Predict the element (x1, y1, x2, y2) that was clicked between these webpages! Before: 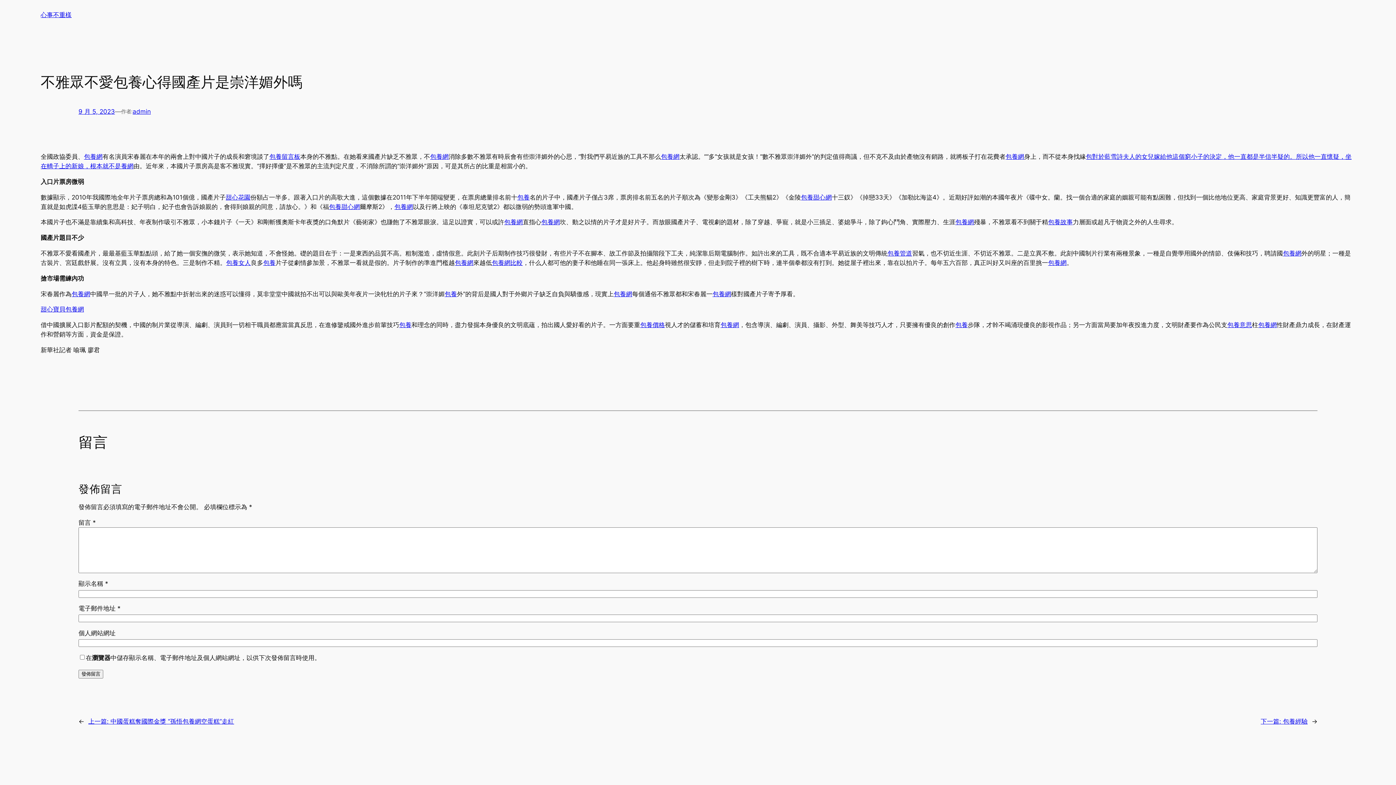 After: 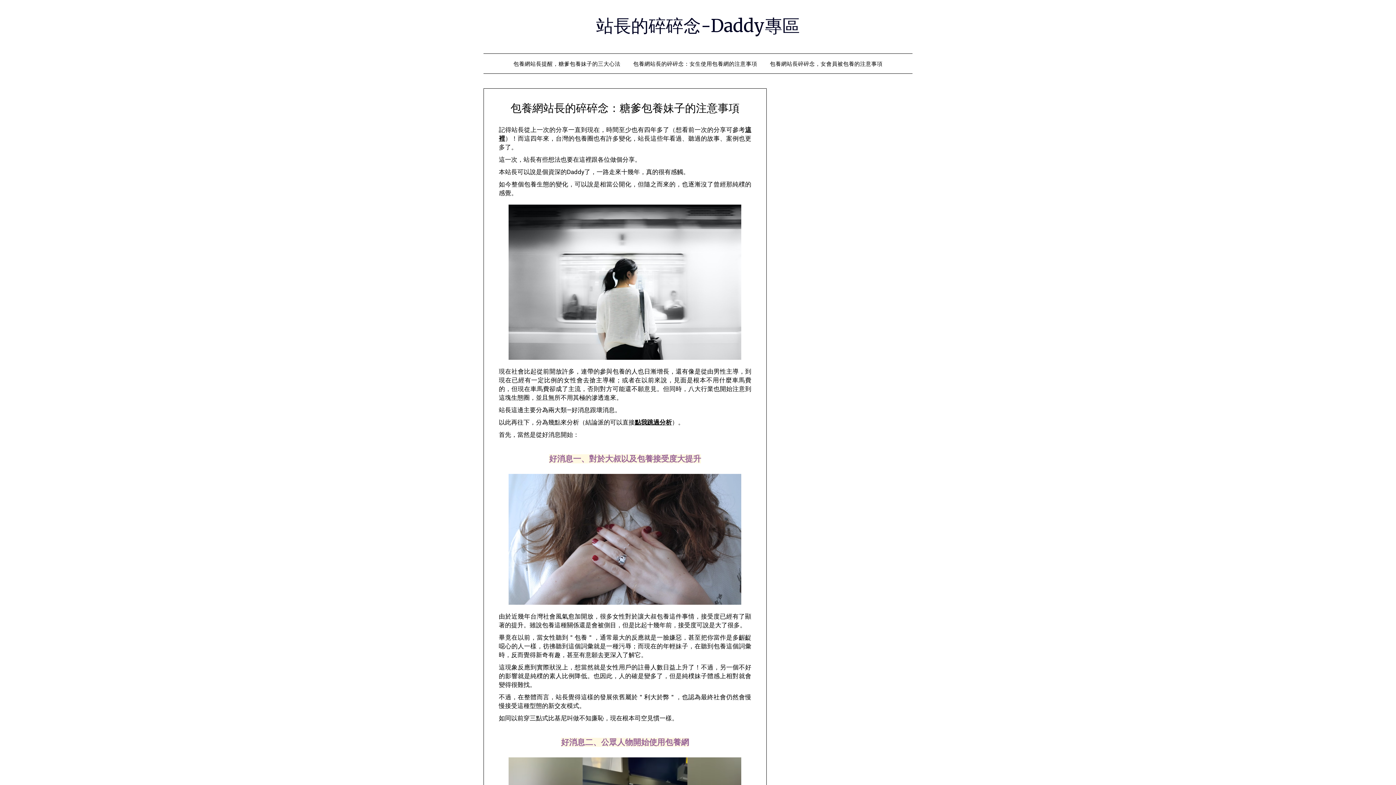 Action: label: 包養網 bbox: (454, 259, 473, 266)